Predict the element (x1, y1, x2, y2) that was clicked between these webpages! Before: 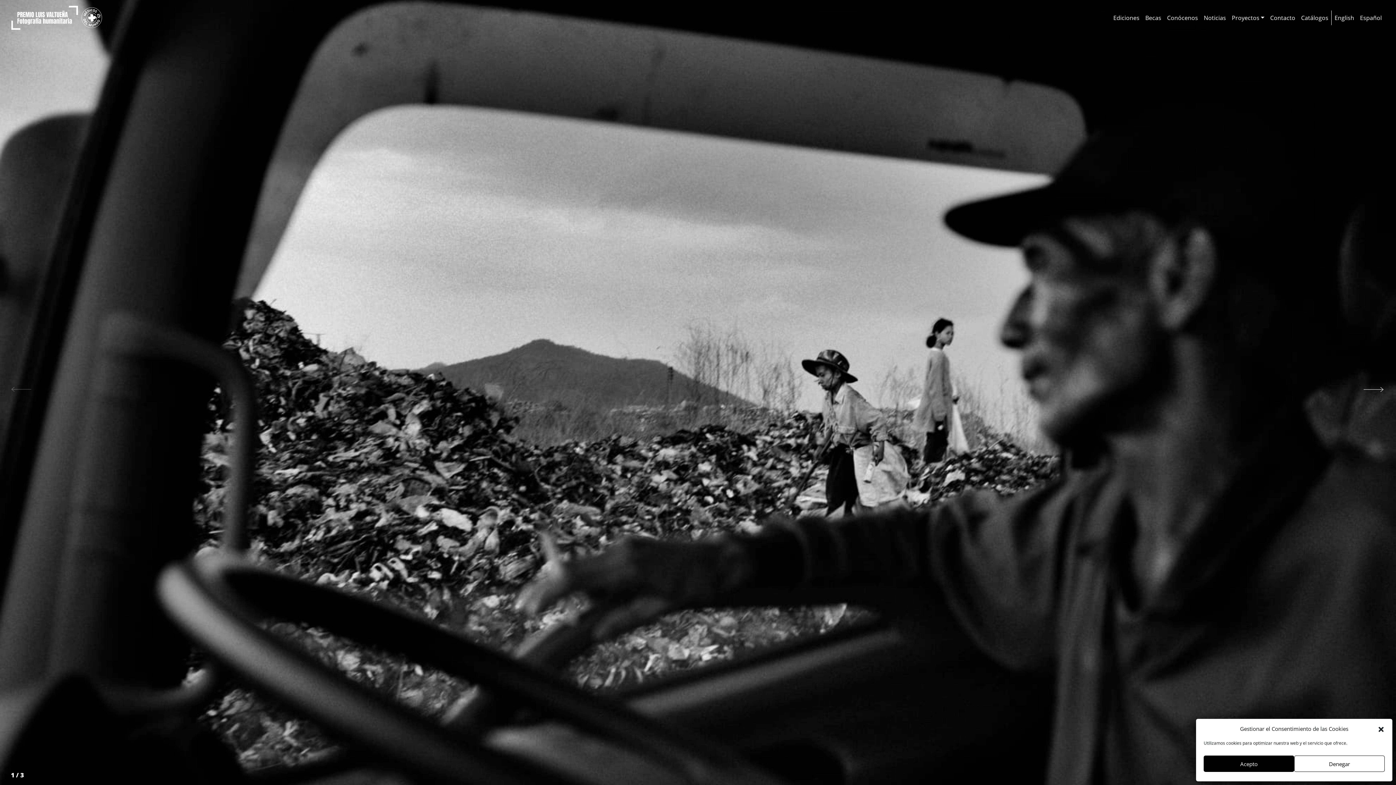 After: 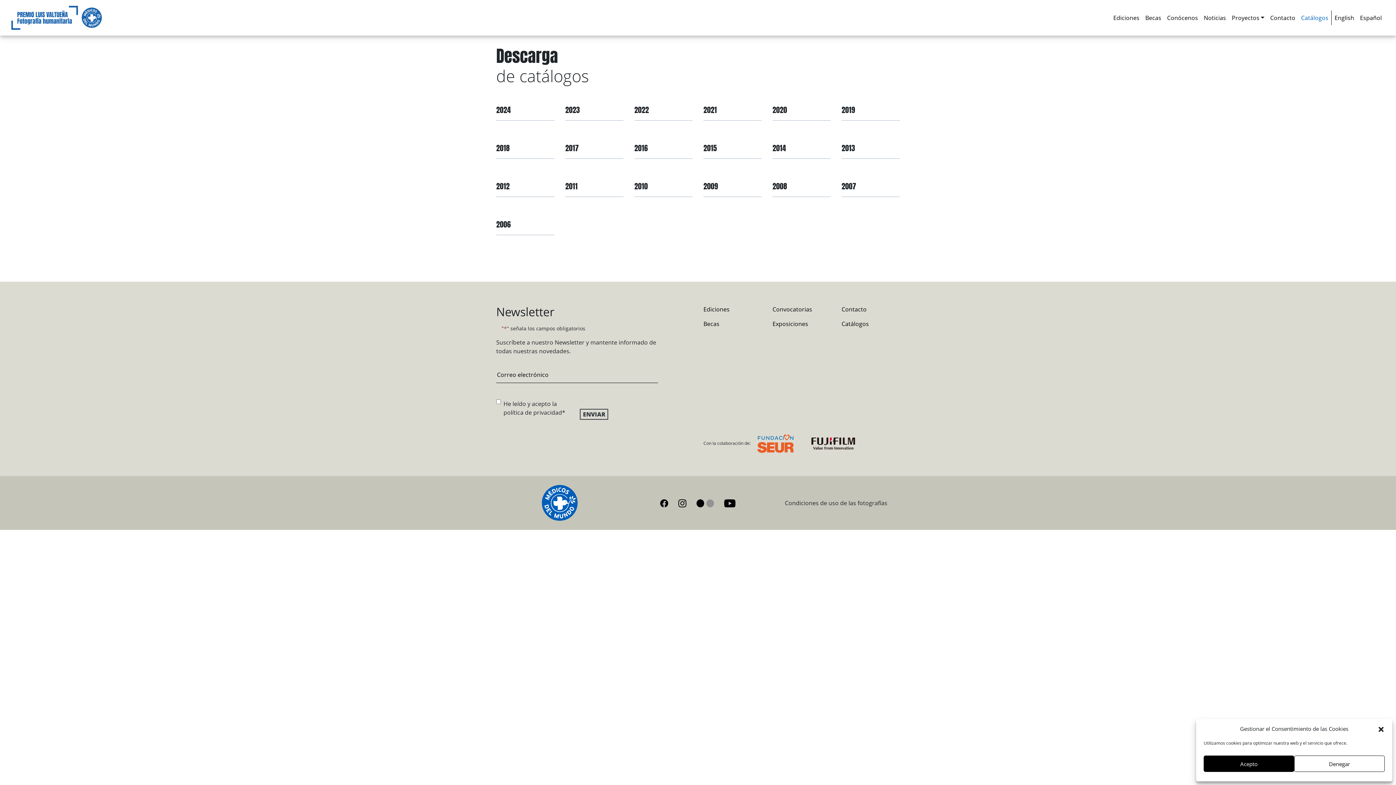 Action: bbox: (1298, 10, 1331, 25) label: Catálogos